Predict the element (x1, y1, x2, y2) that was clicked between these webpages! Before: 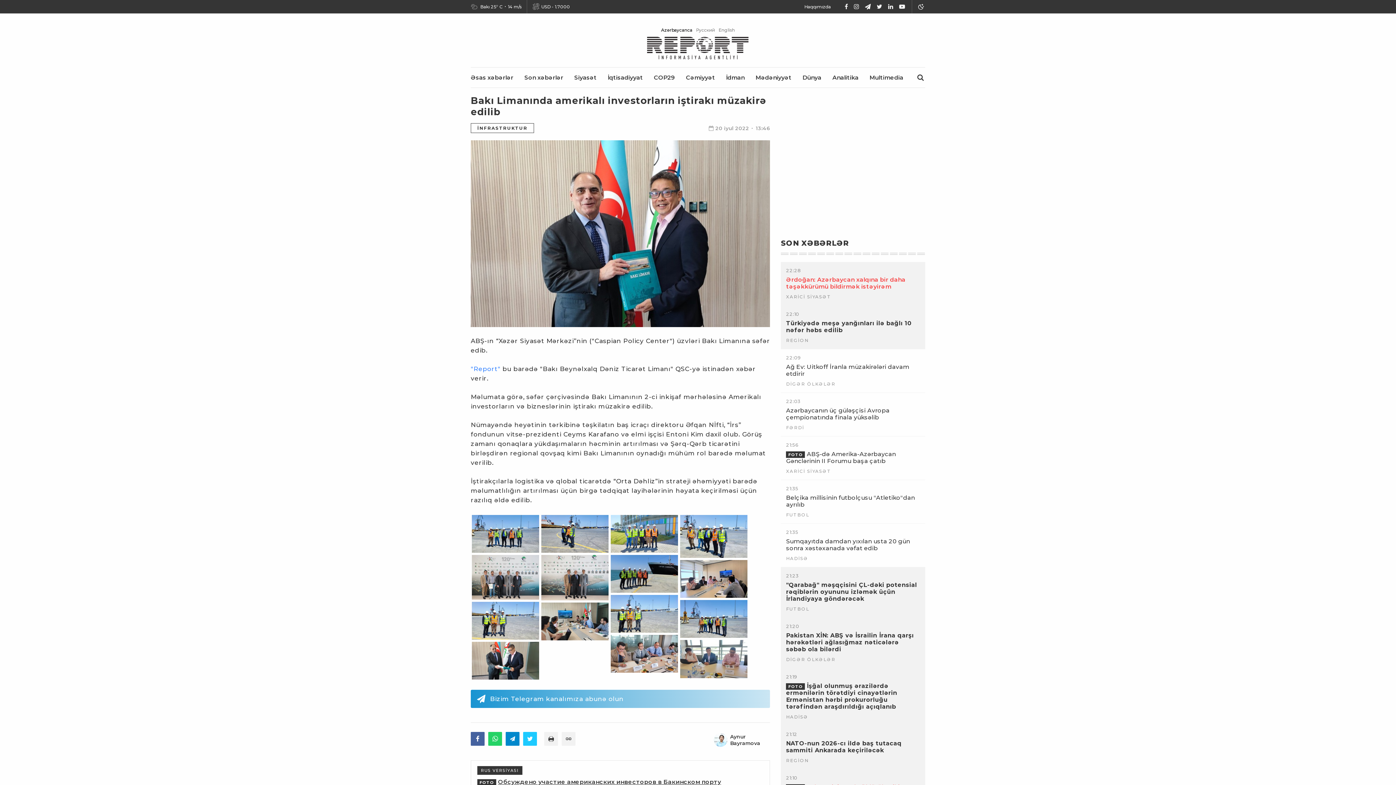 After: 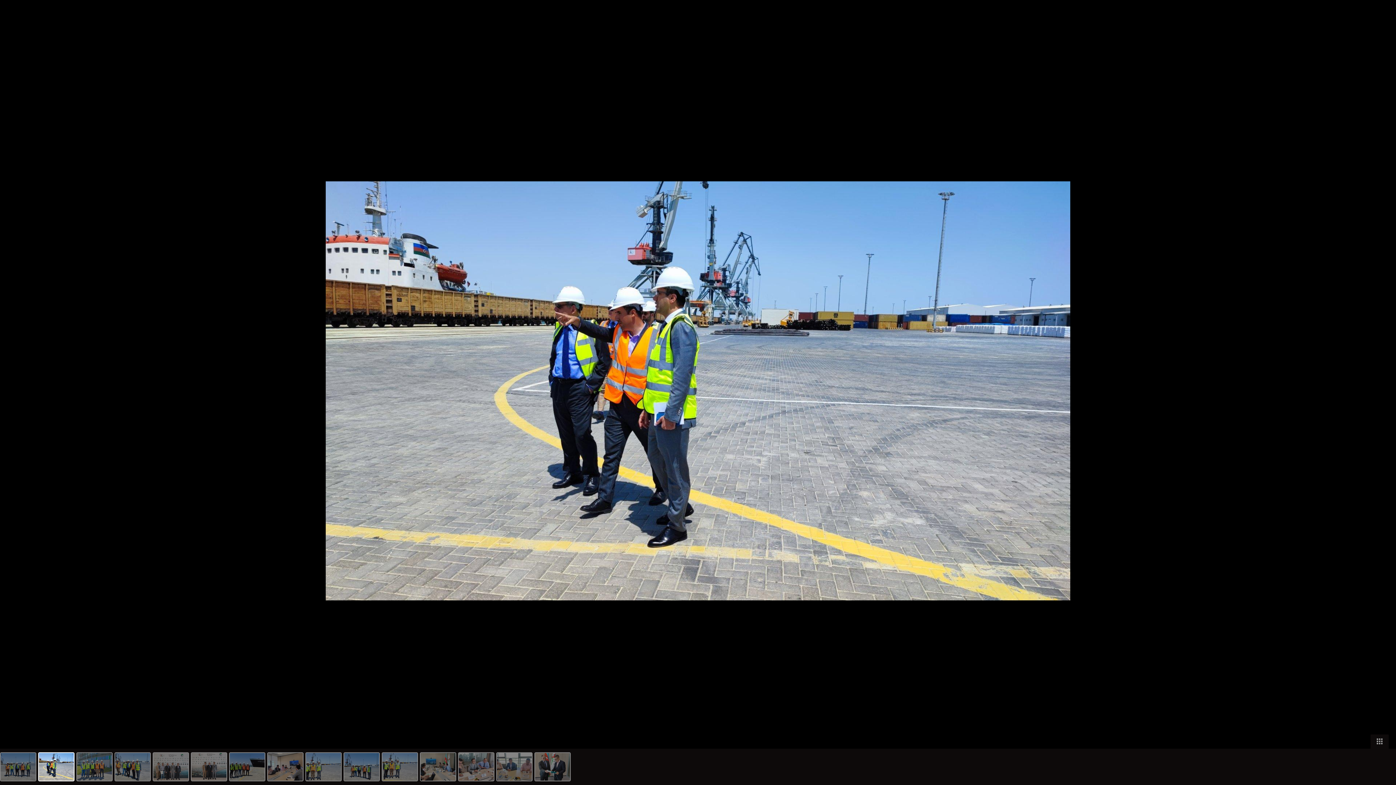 Action: bbox: (568, 527, 581, 540)